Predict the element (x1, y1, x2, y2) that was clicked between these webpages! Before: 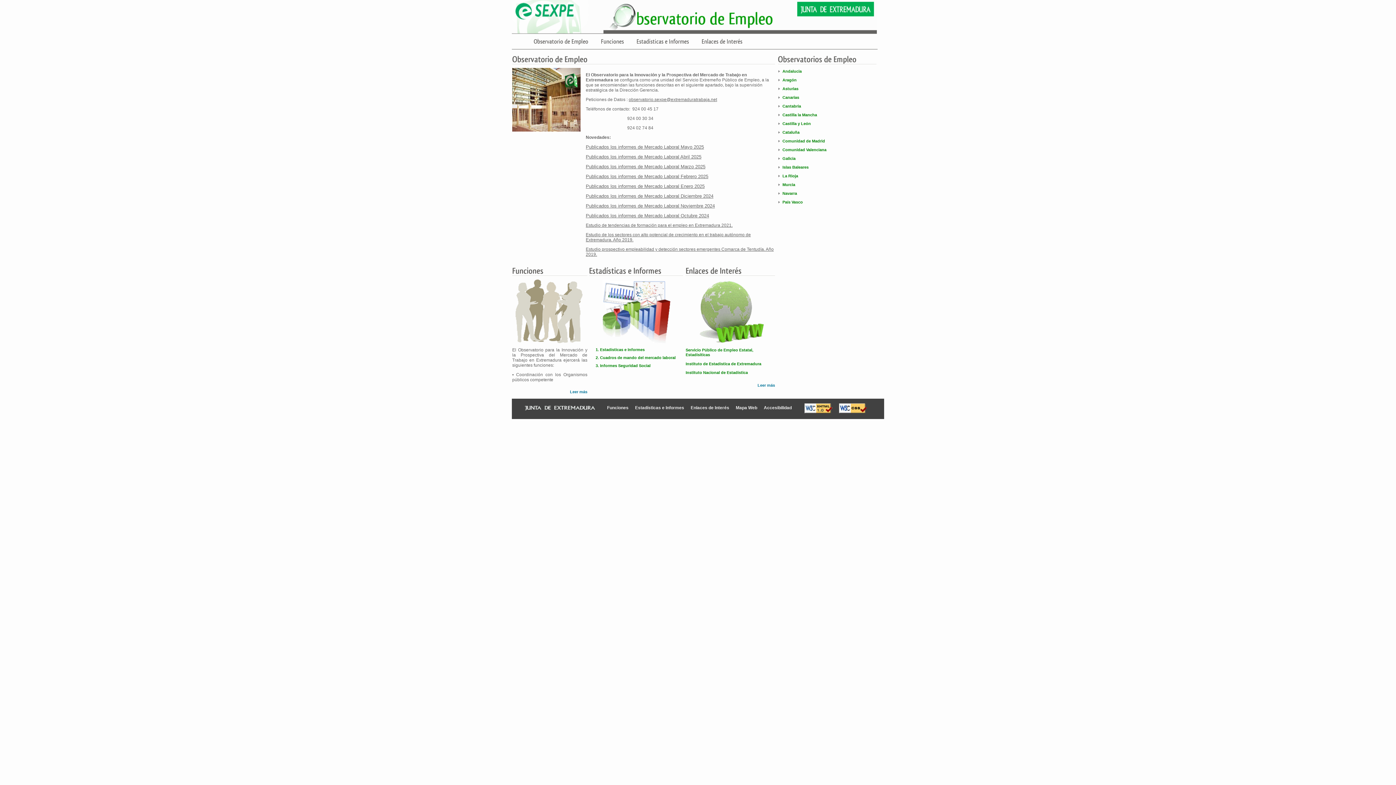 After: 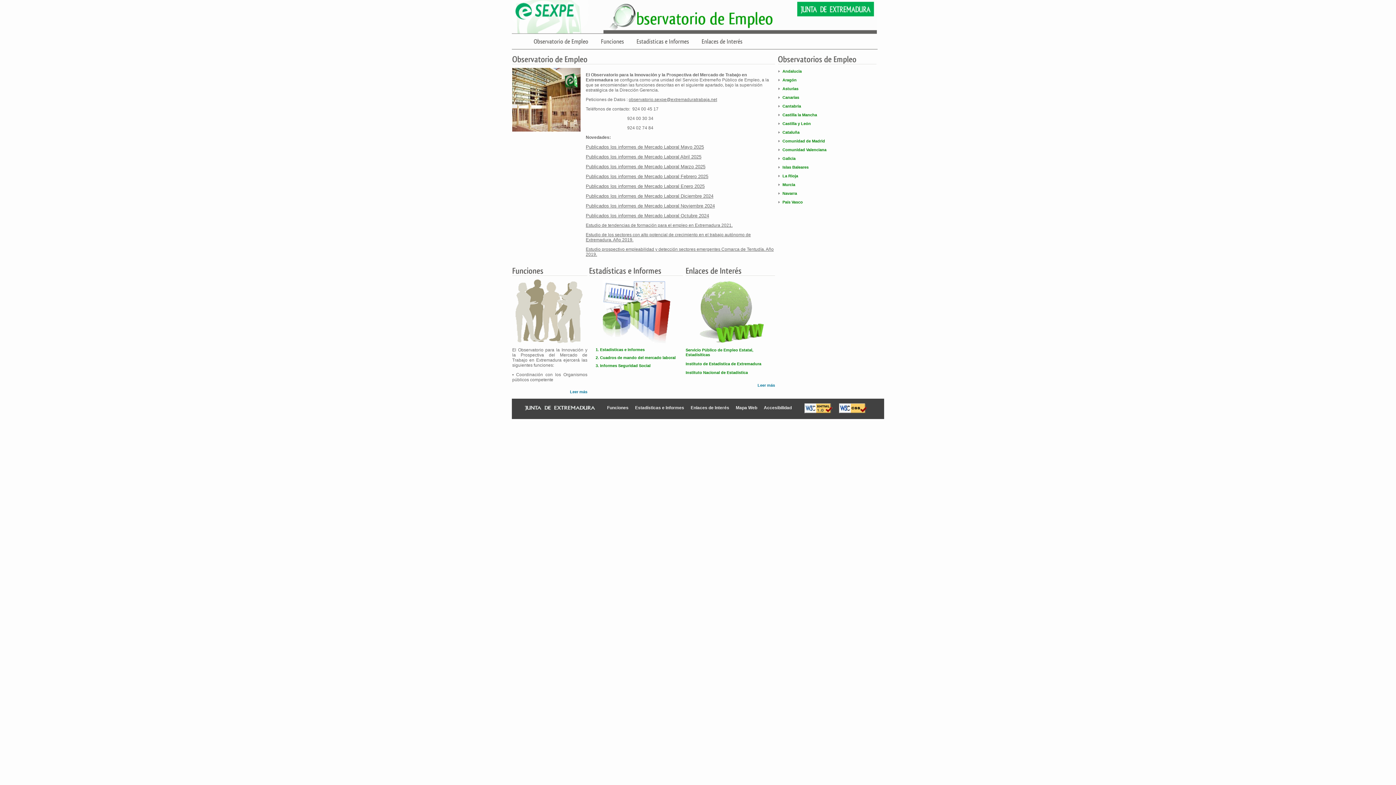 Action: label: Estudio de tendencias de formación para el empleo en Extremadura 2021. bbox: (585, 222, 732, 228)